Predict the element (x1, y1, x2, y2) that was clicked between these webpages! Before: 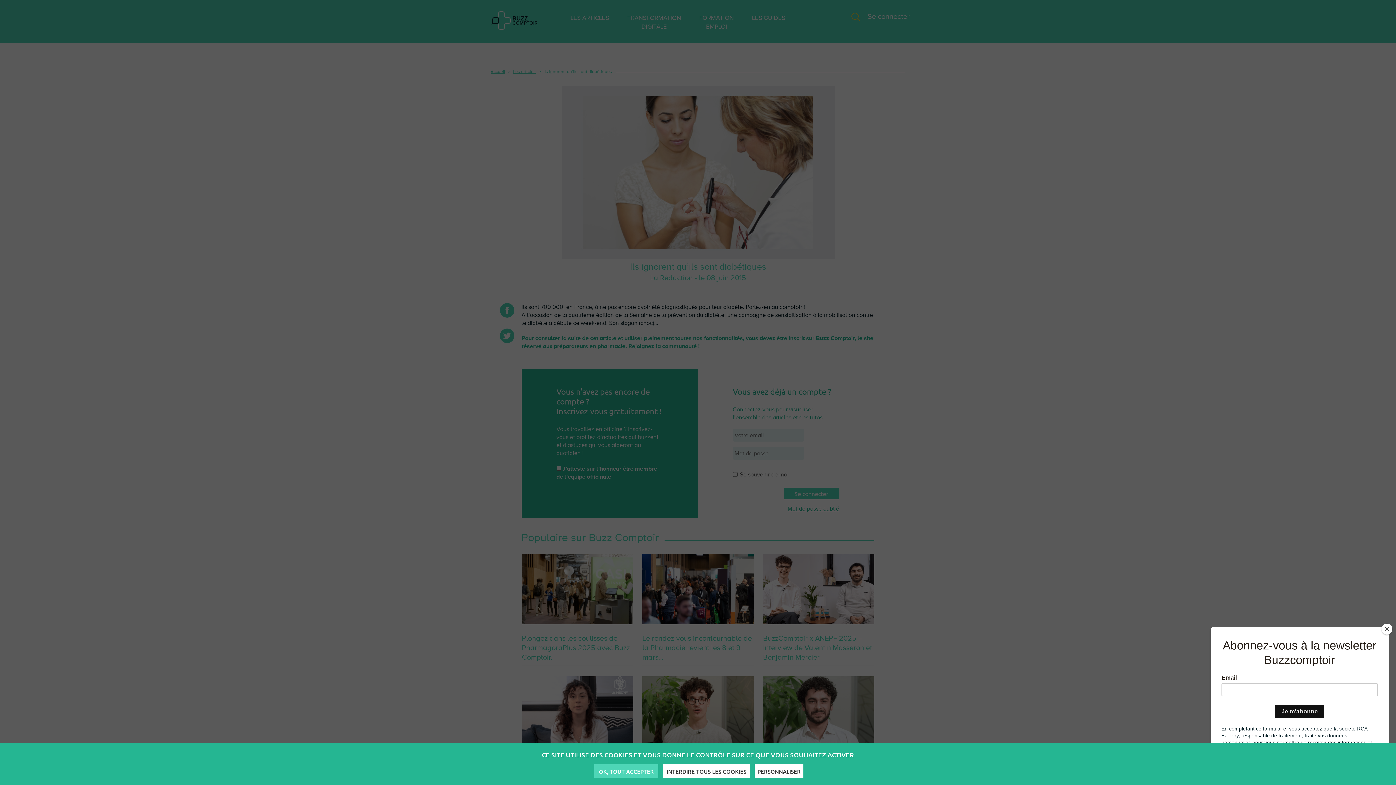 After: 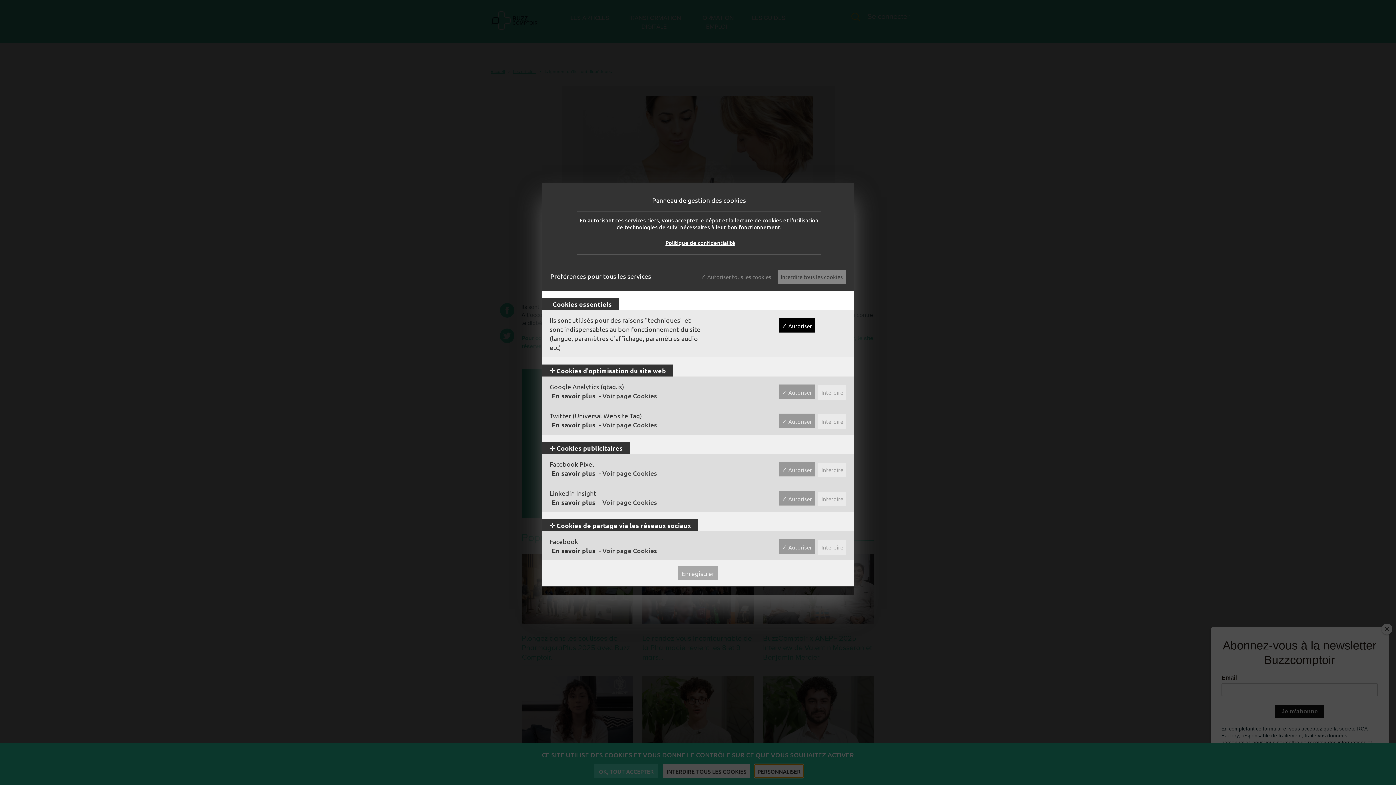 Action: bbox: (754, 764, 803, 778) label: PERSONNALISER